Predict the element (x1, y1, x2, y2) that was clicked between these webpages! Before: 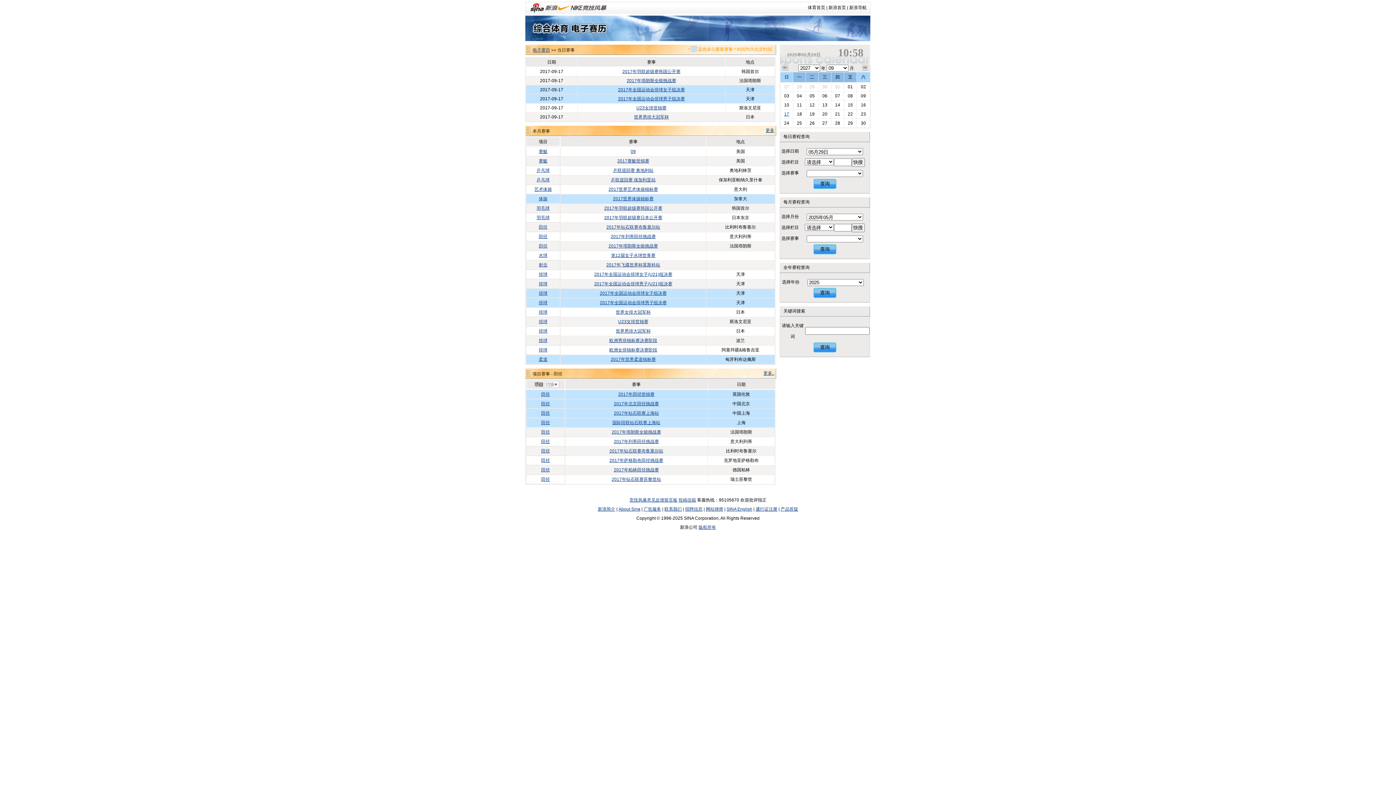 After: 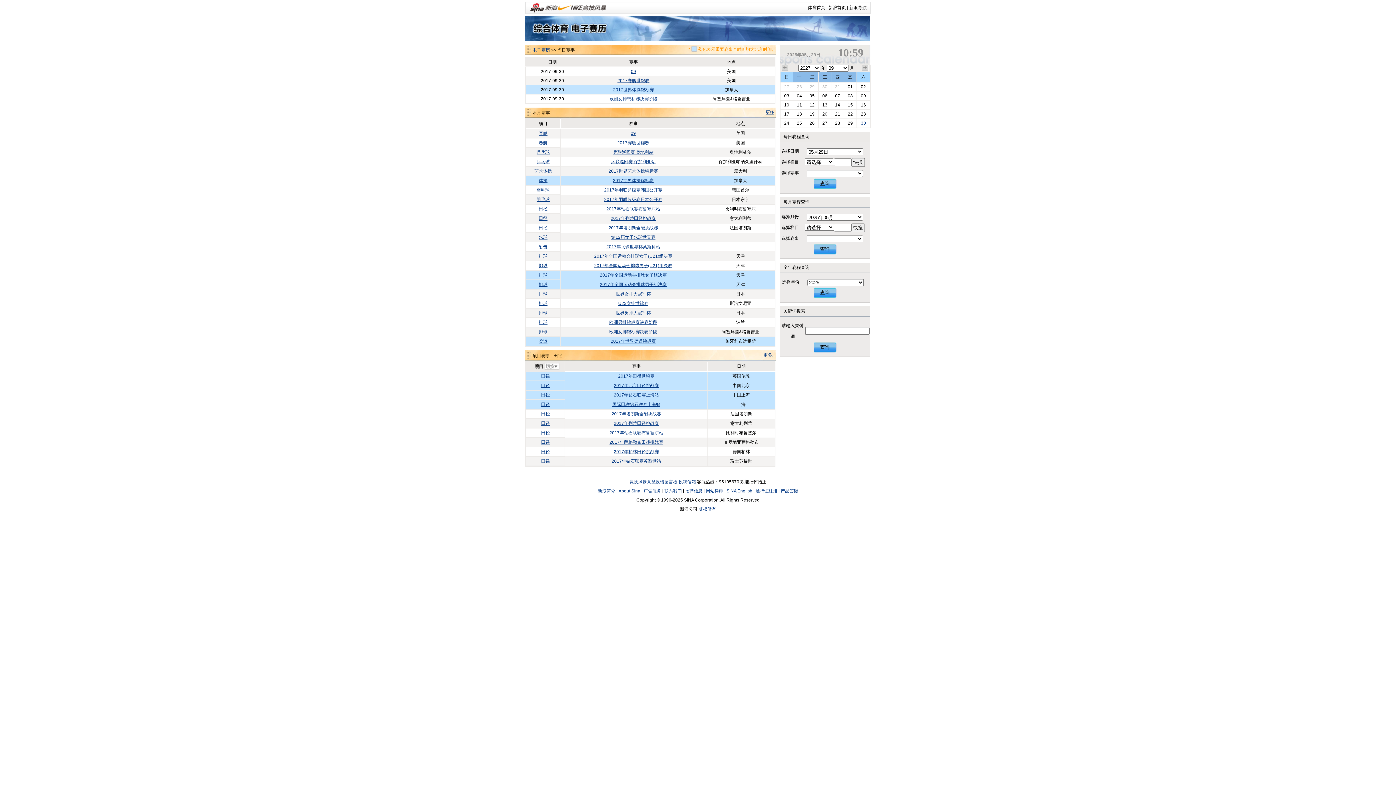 Action: bbox: (861, 120, 866, 125) label: 30